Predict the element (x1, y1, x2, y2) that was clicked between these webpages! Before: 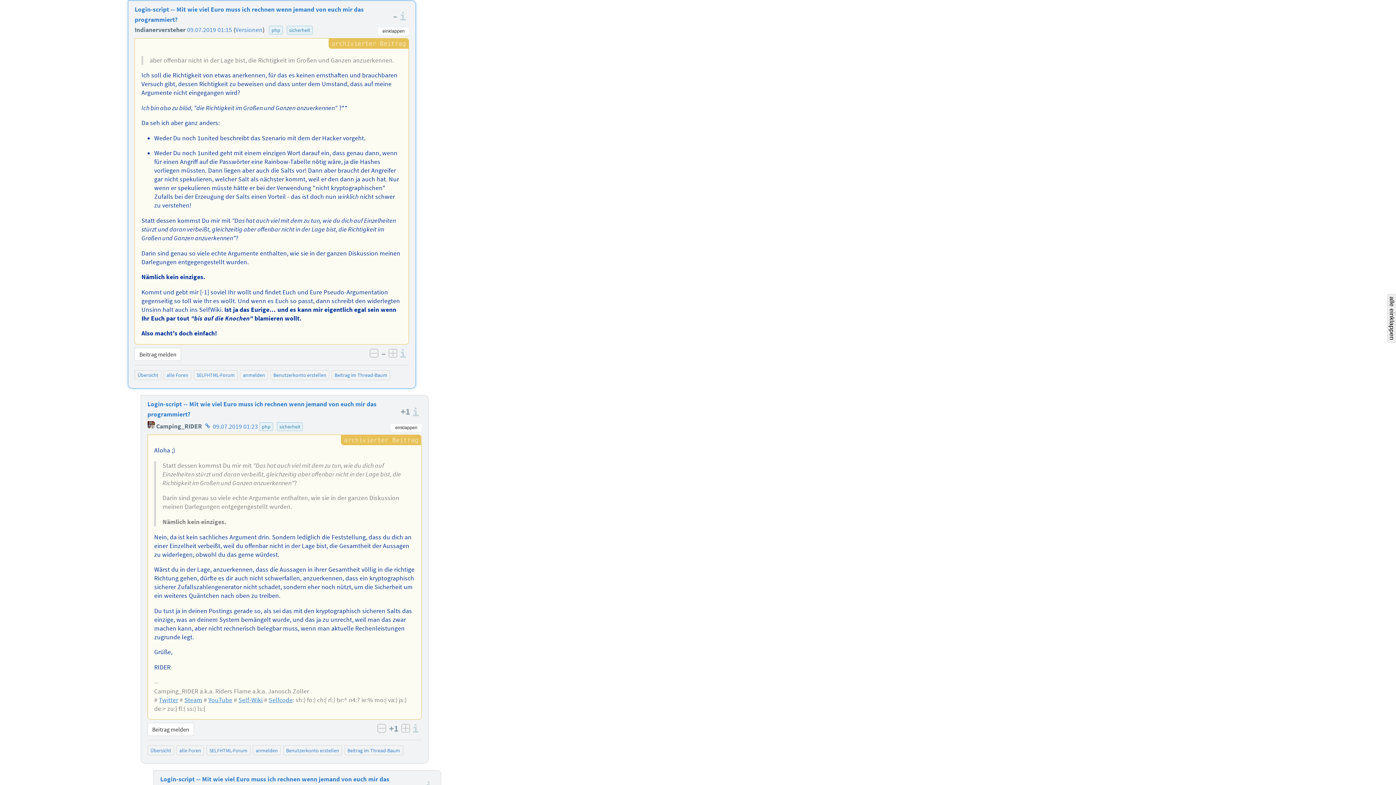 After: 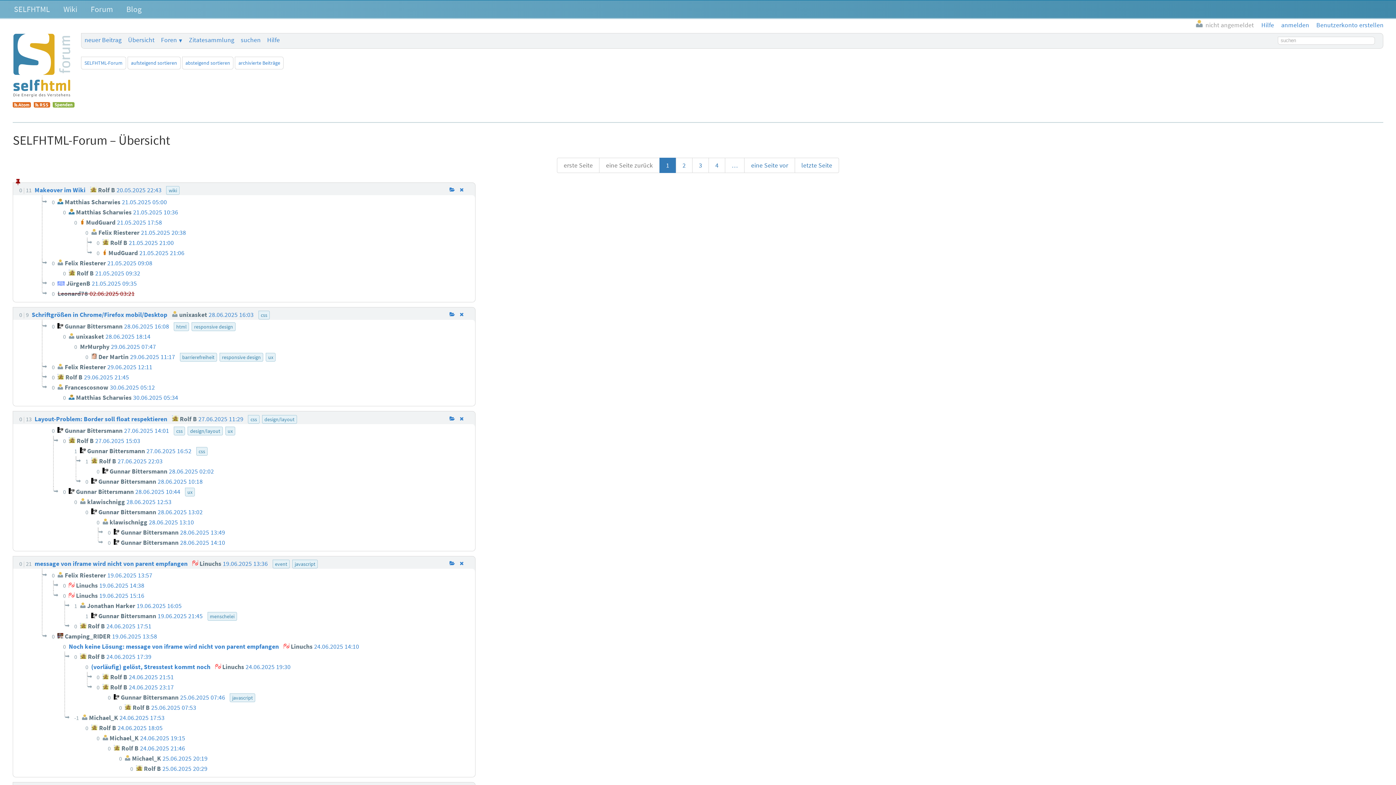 Action: bbox: (209, 747, 247, 754) label: SELFHTML-Forum